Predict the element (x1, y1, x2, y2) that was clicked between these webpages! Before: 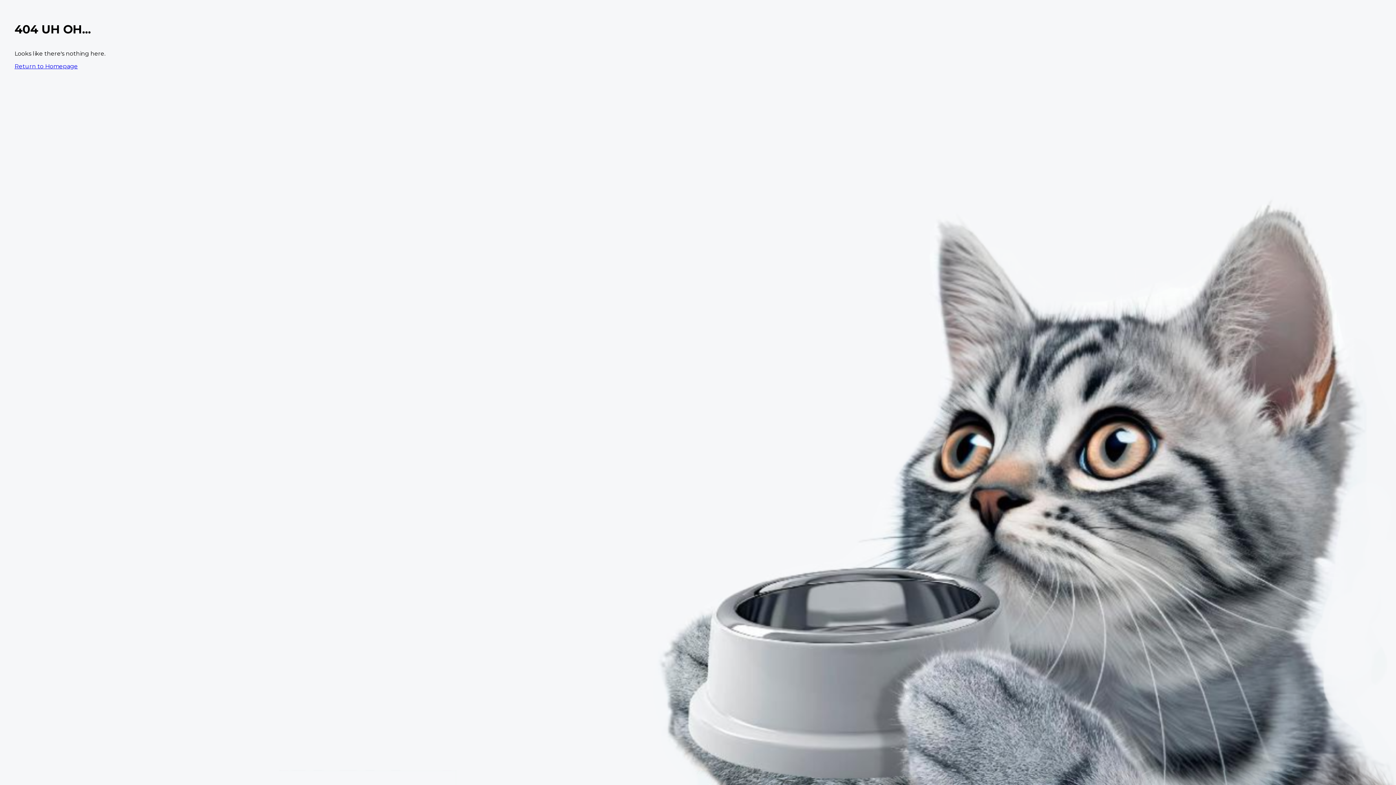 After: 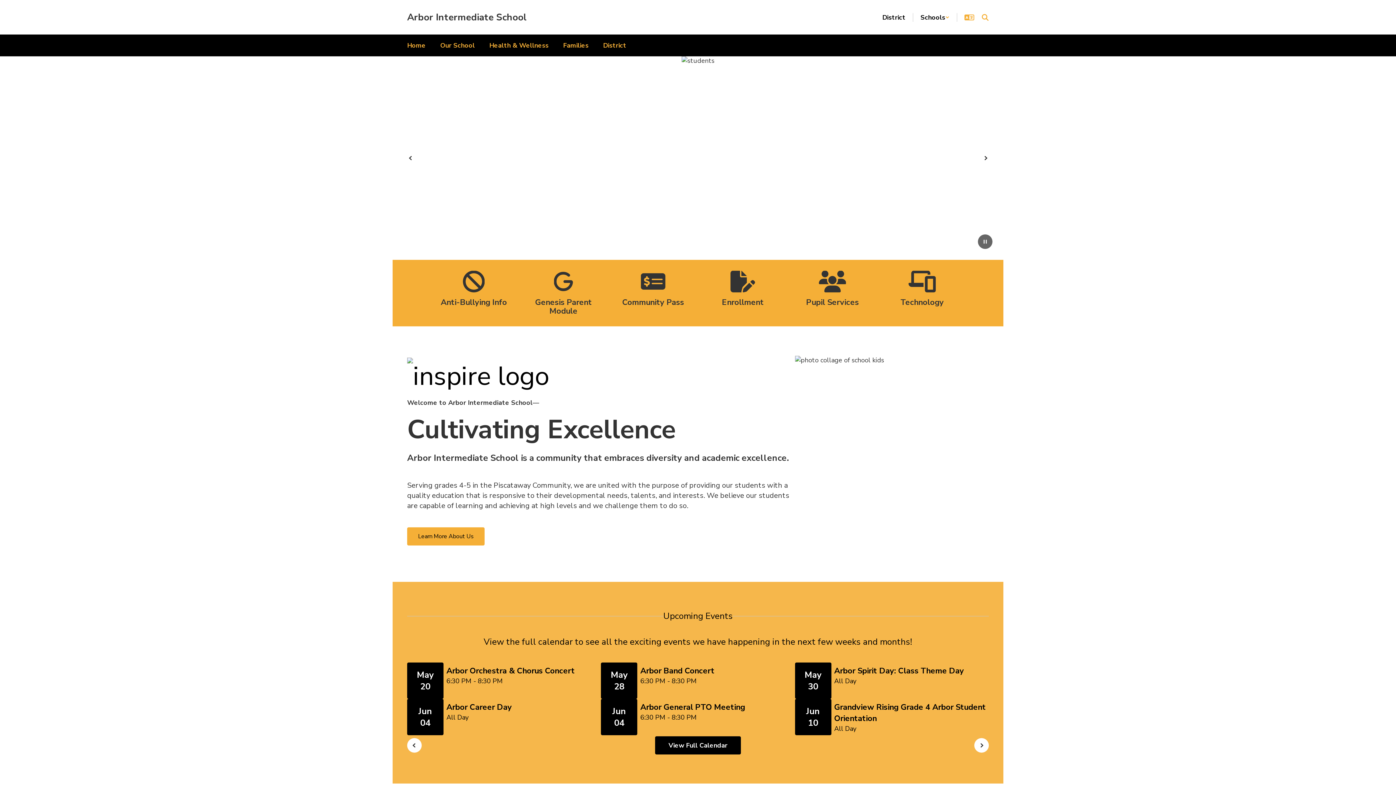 Action: label: Return to Homepage bbox: (14, 62, 77, 69)